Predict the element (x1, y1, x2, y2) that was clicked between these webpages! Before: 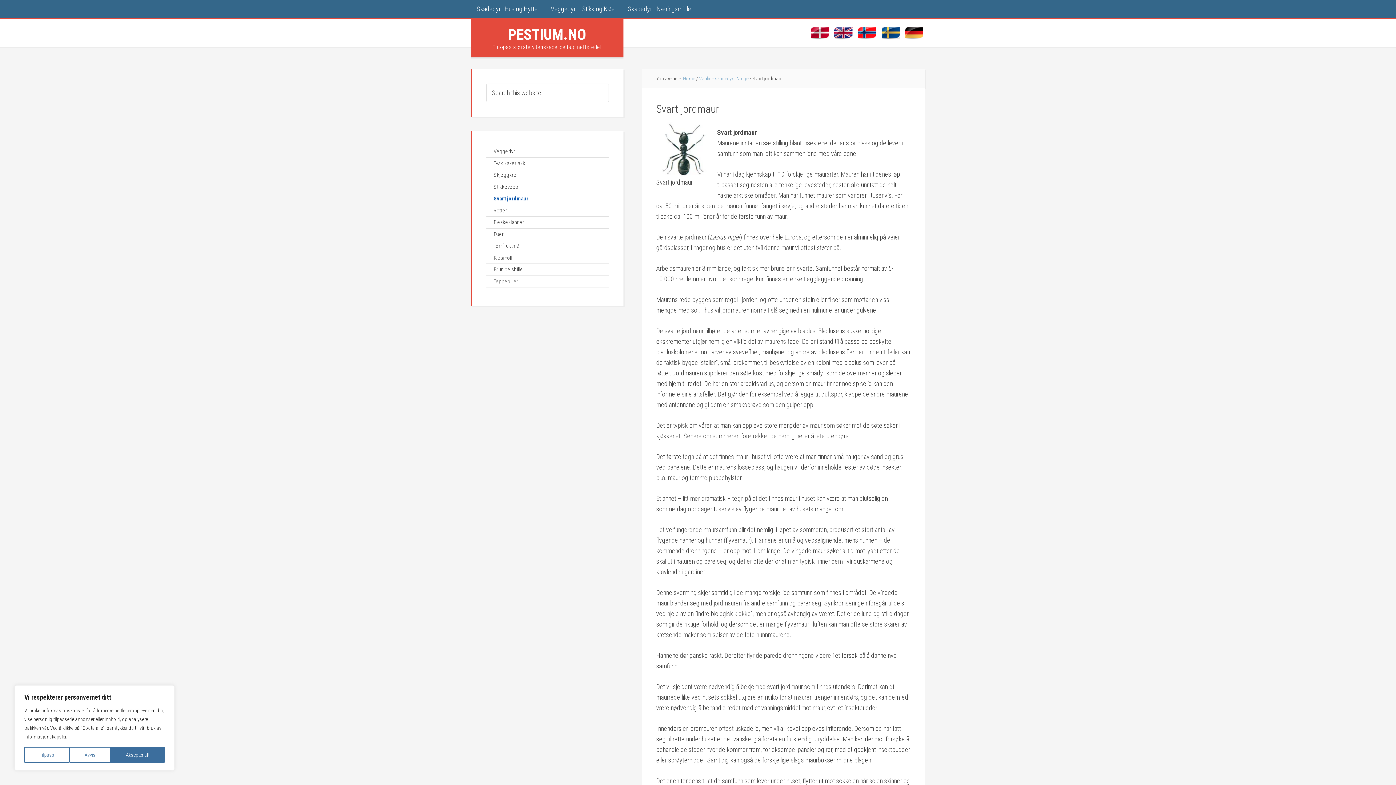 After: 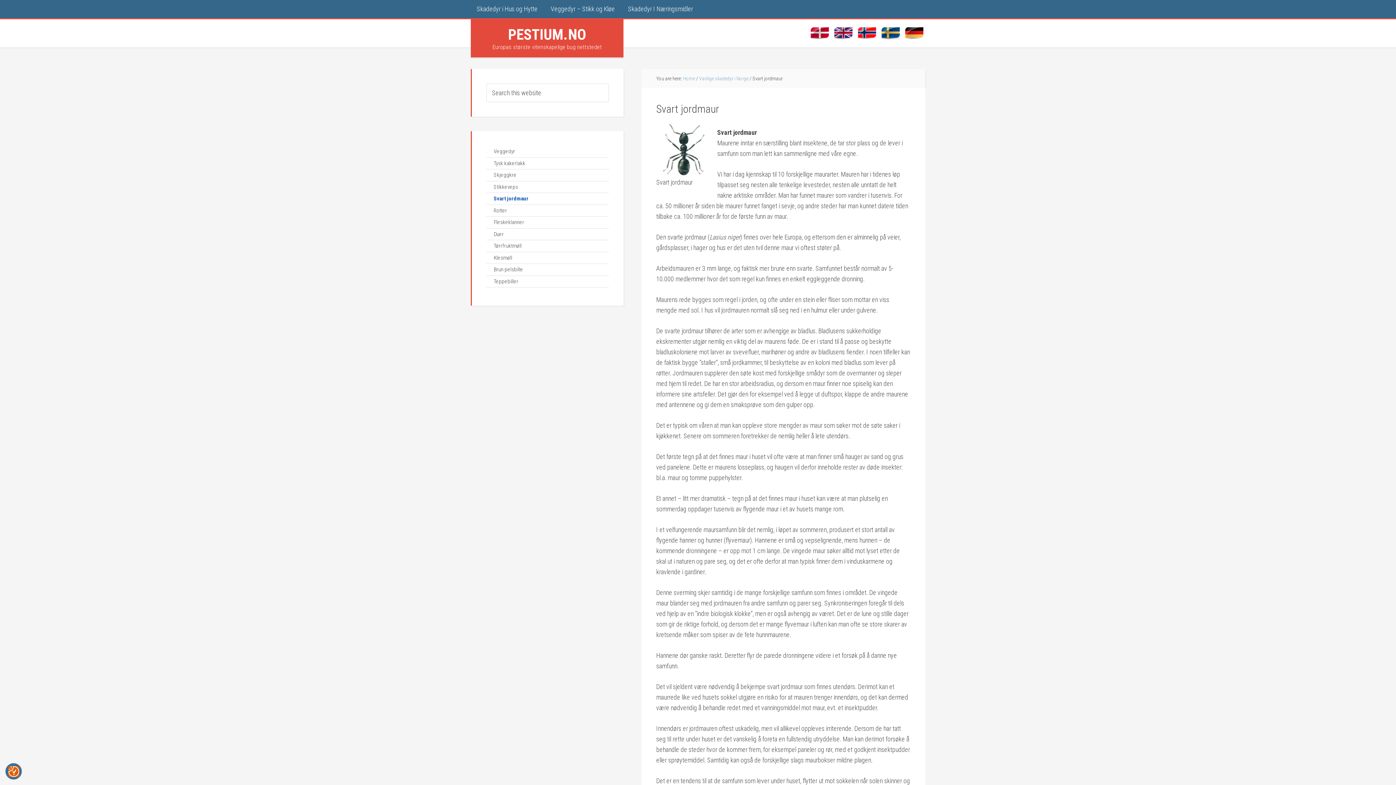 Action: label: Aksepter alt bbox: (110, 747, 164, 763)